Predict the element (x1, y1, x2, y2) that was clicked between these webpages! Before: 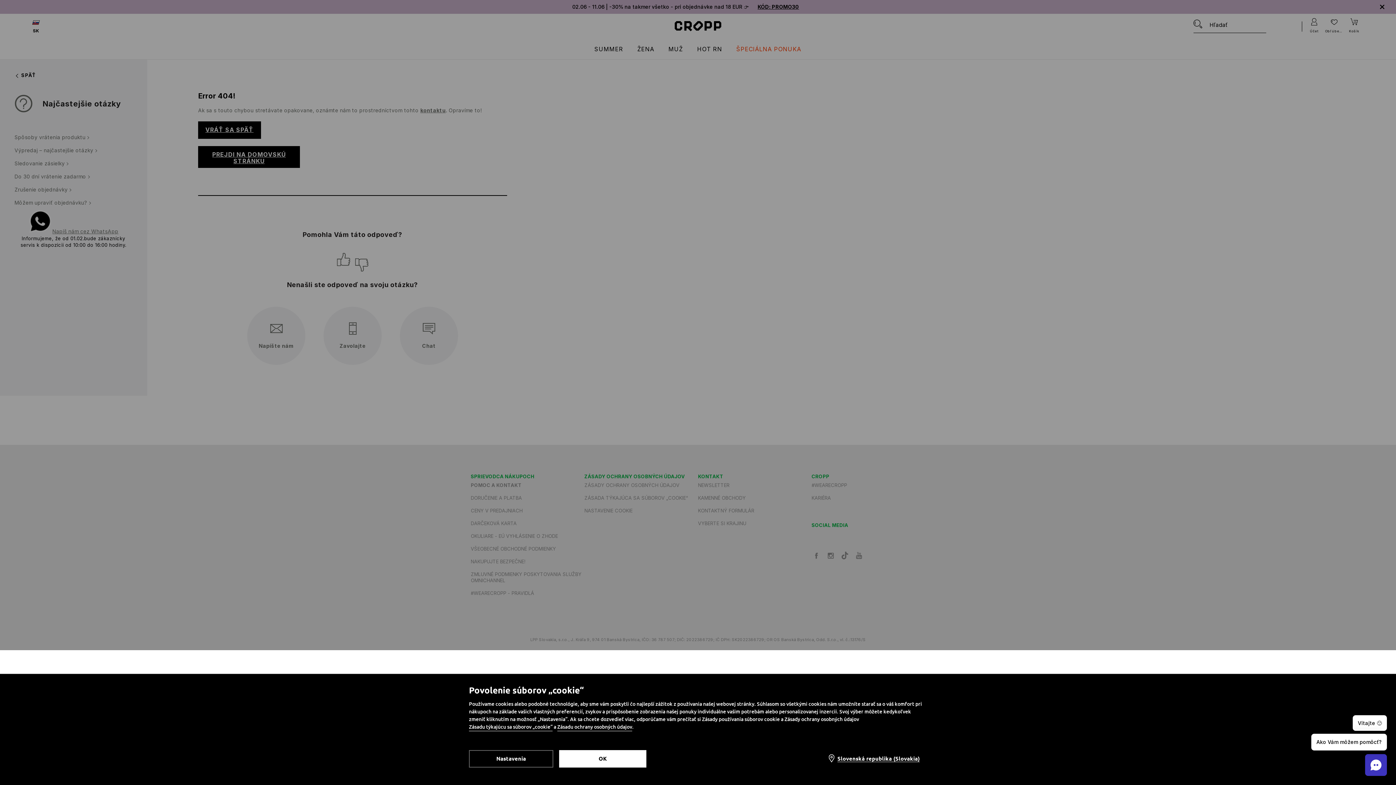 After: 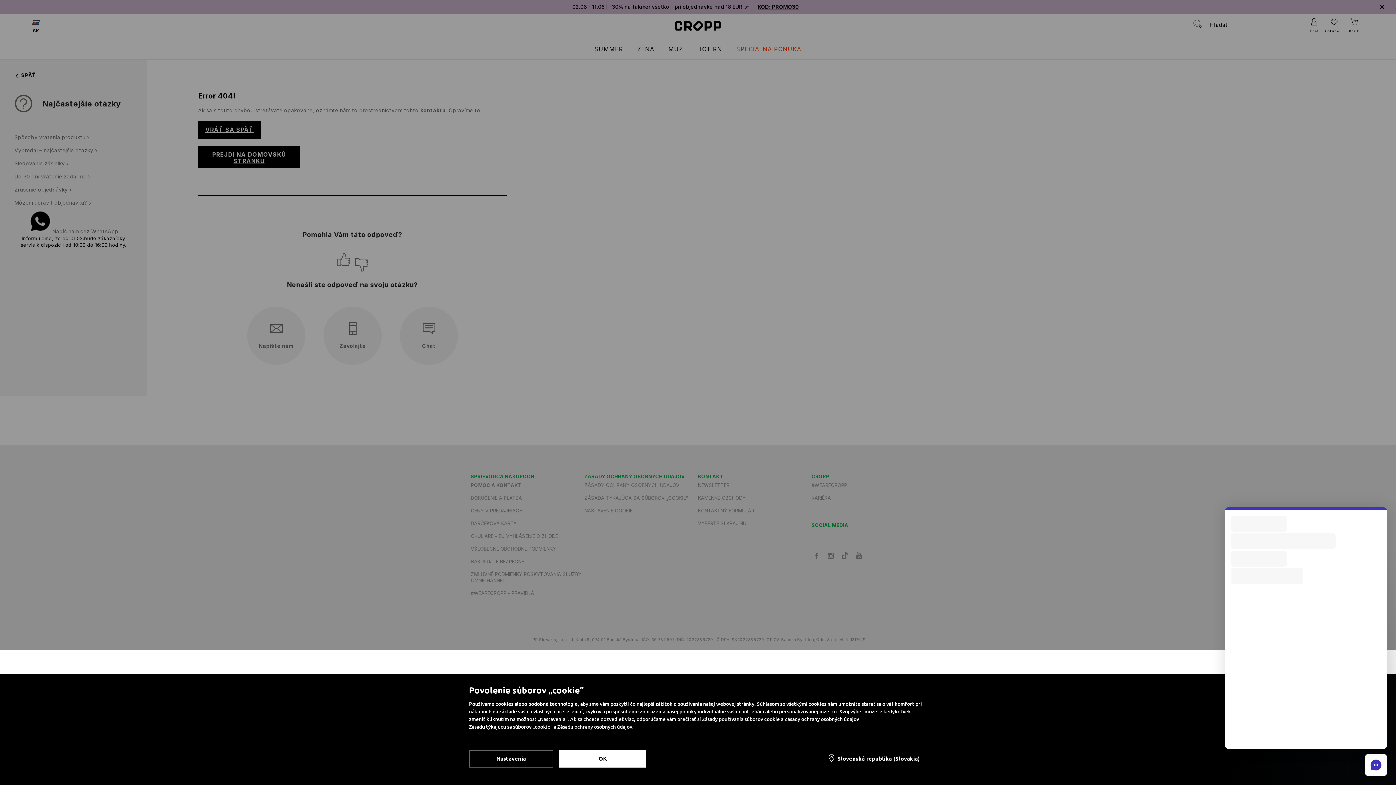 Action: bbox: (1365, 754, 1387, 776) label: Chat